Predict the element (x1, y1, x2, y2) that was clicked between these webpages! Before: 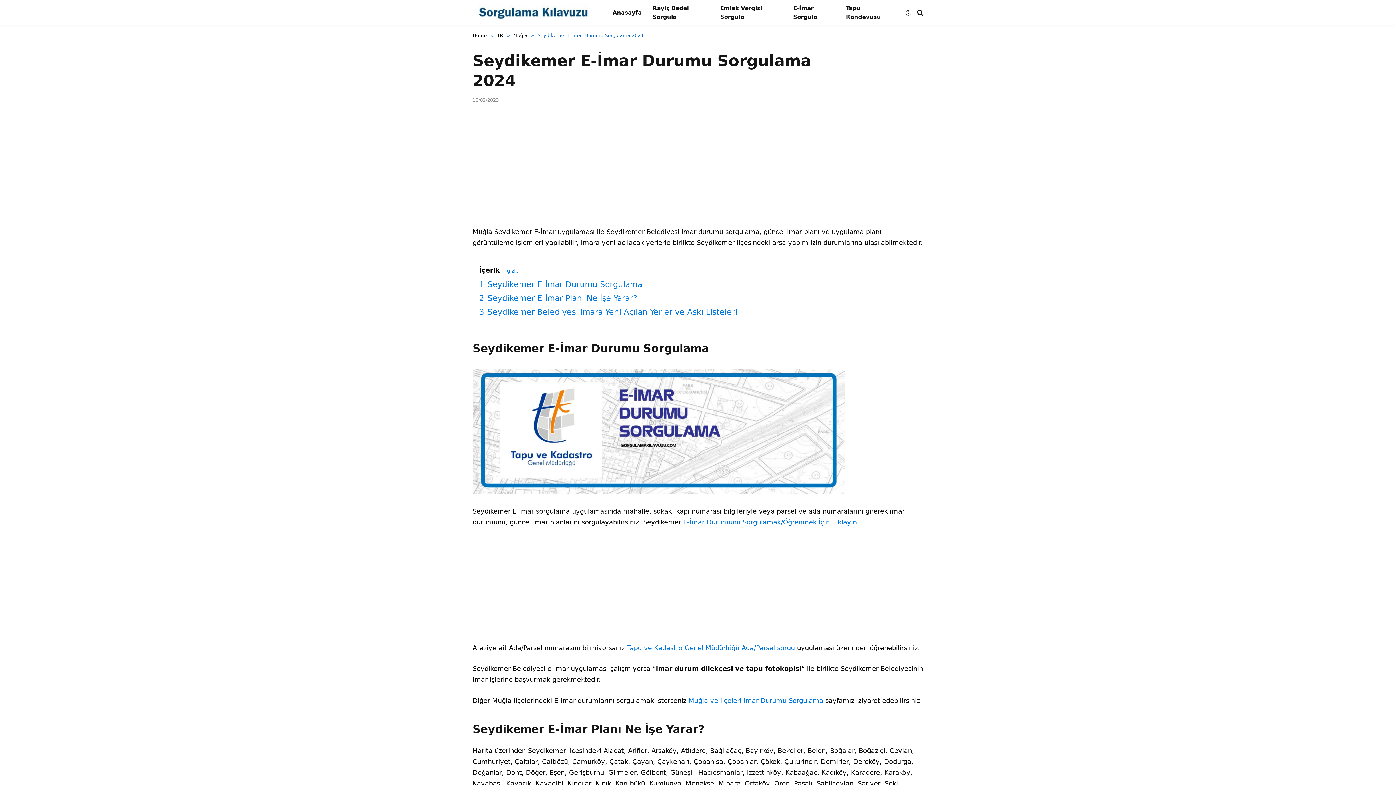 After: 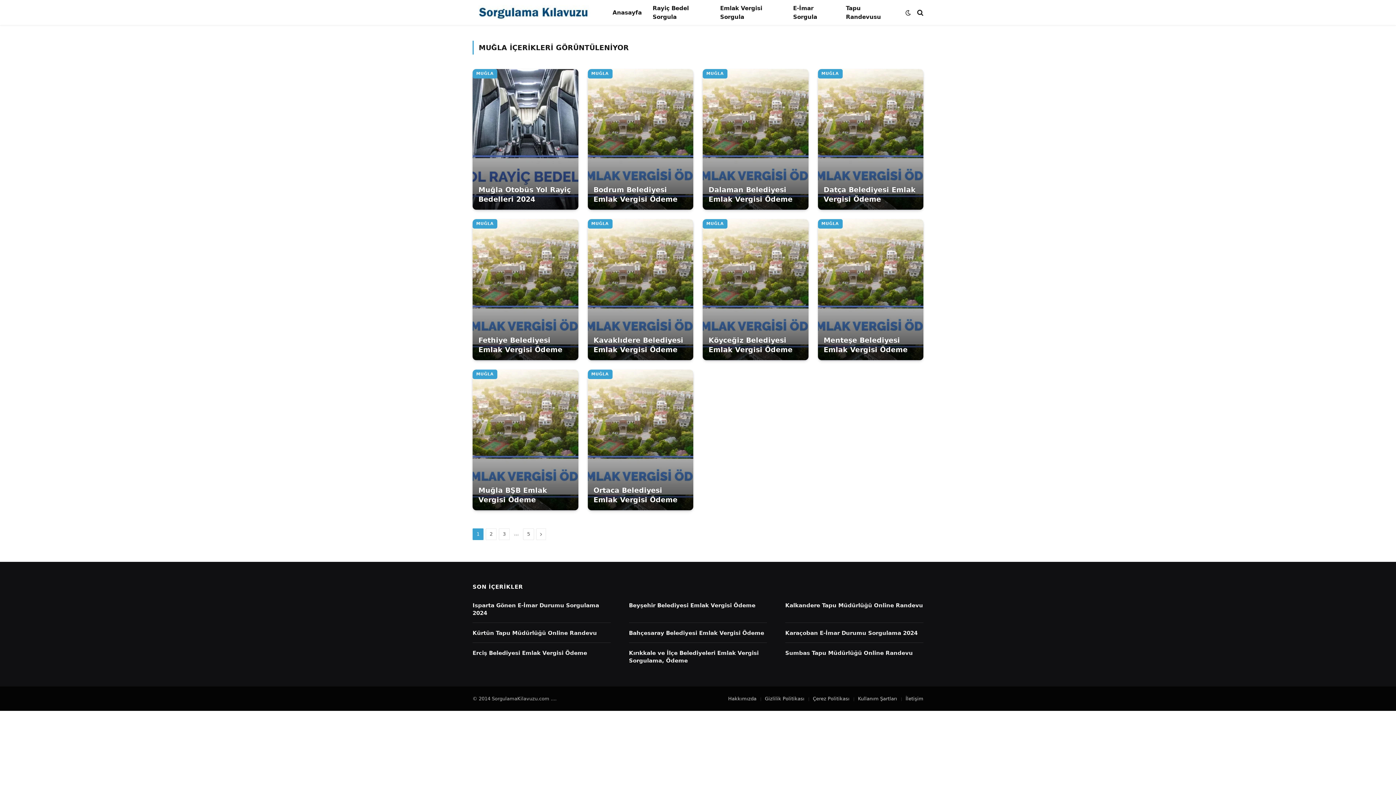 Action: bbox: (513, 32, 527, 38) label: Muğla